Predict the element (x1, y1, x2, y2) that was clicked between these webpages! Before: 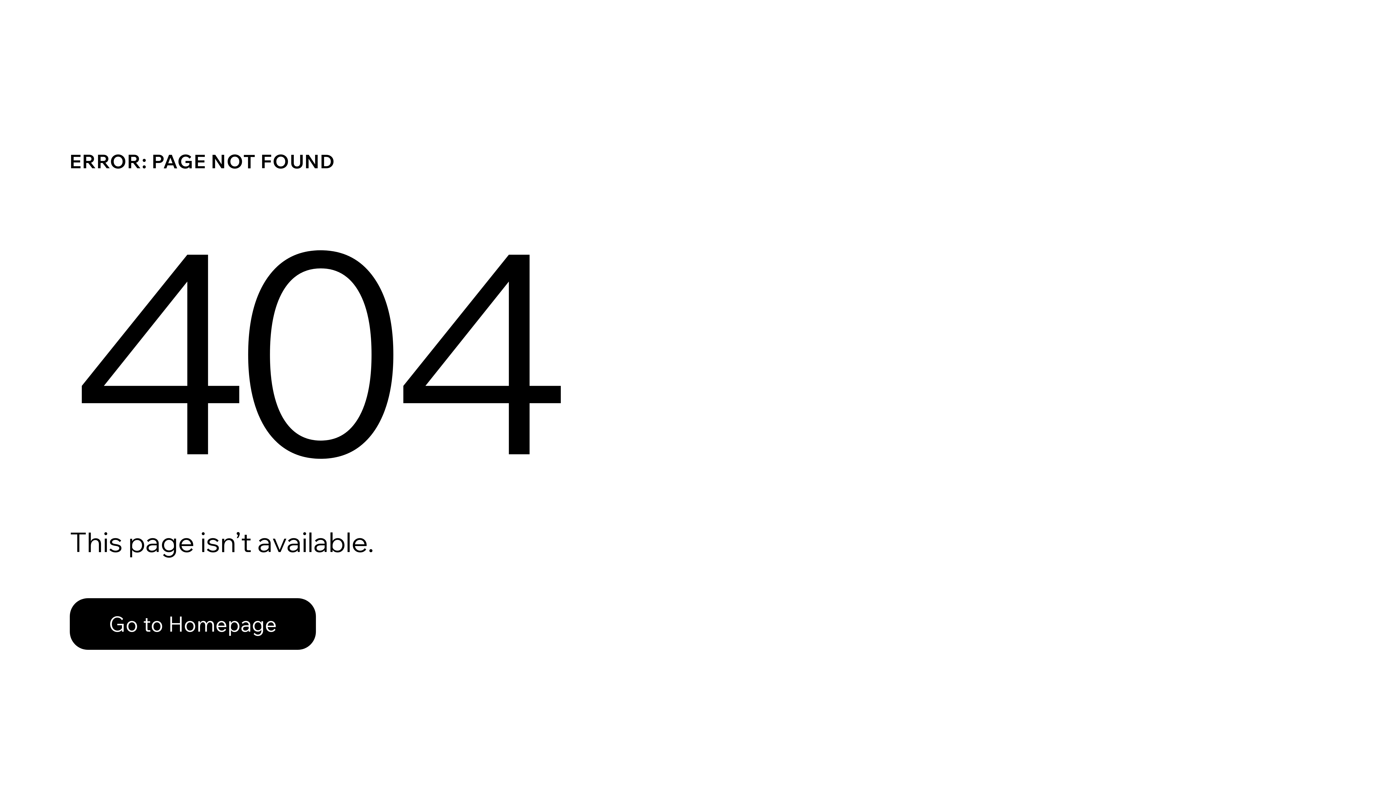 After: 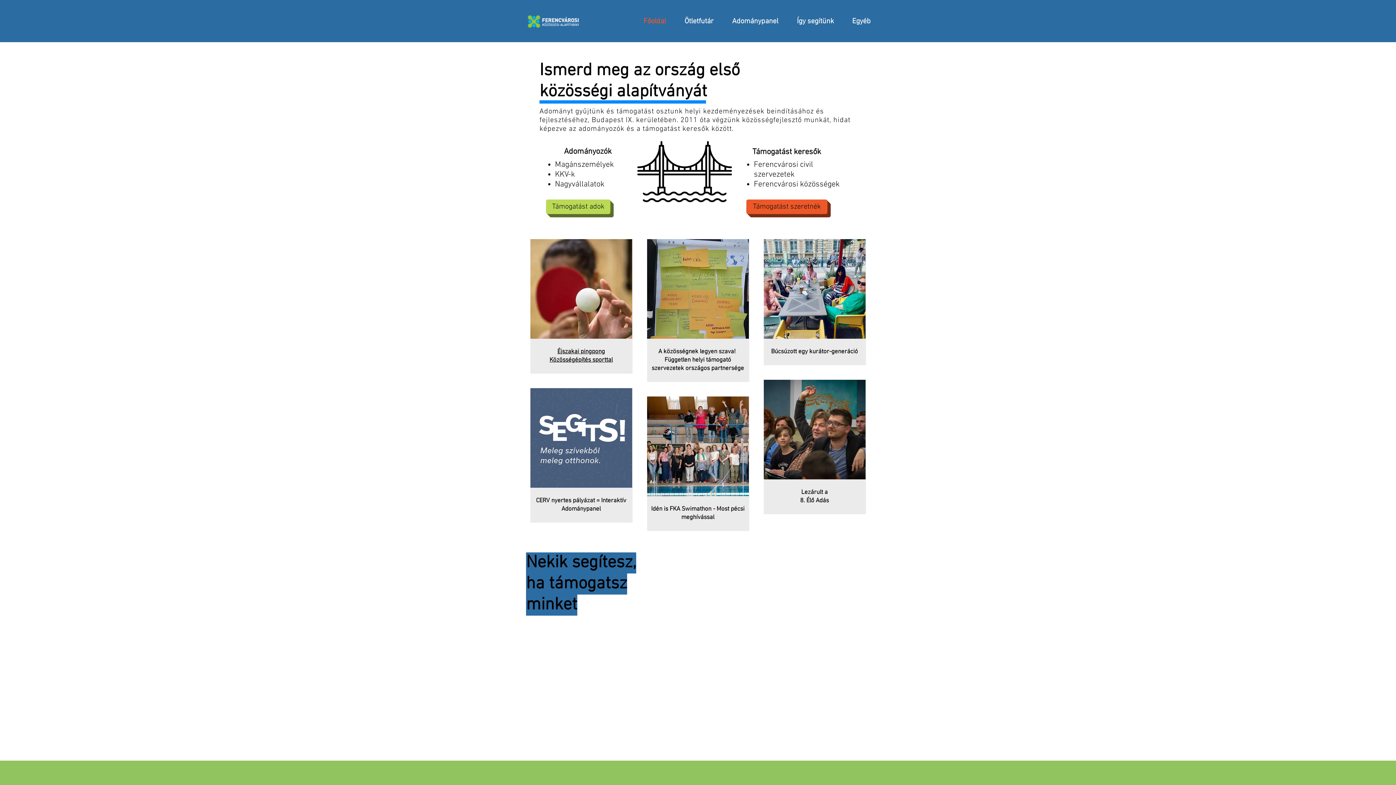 Action: label: Go to Homepage bbox: (69, 598, 316, 650)